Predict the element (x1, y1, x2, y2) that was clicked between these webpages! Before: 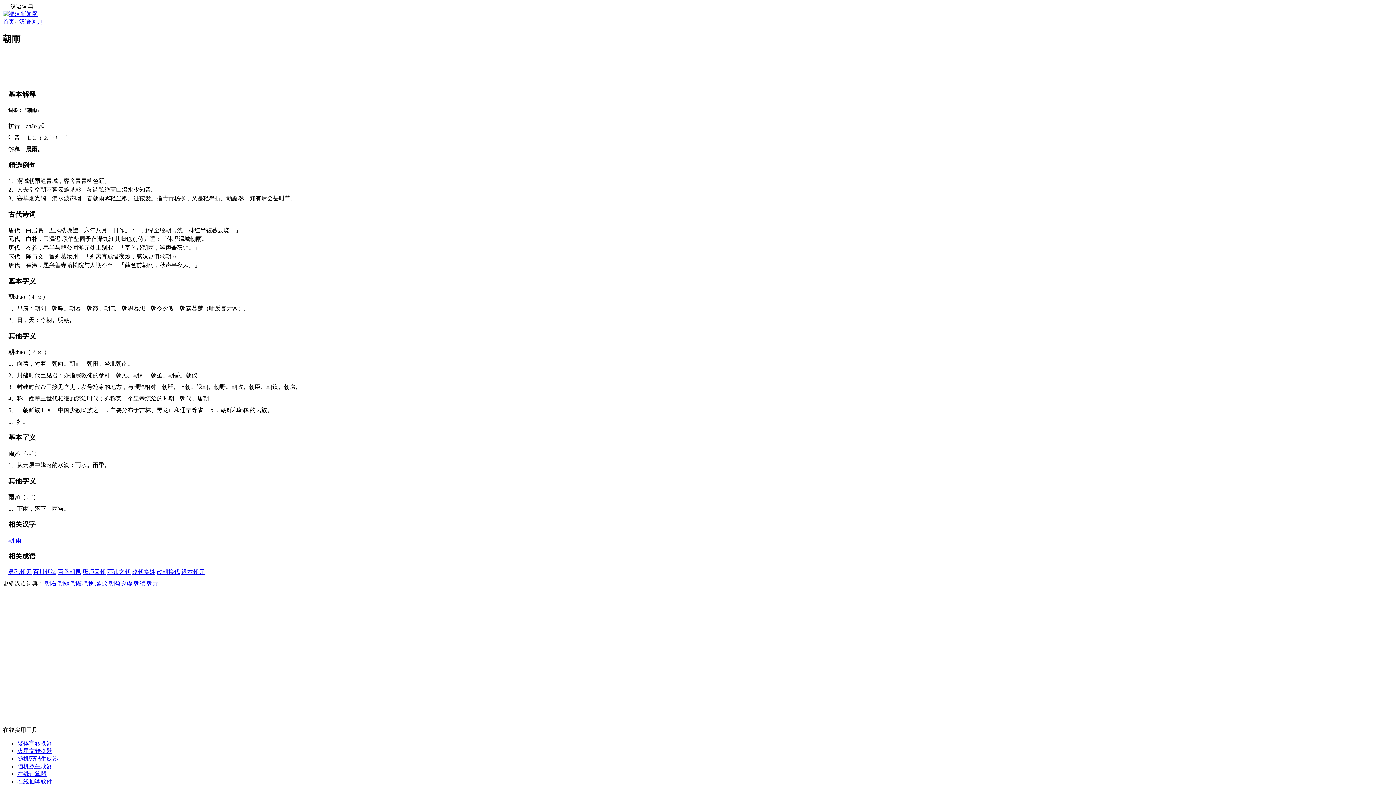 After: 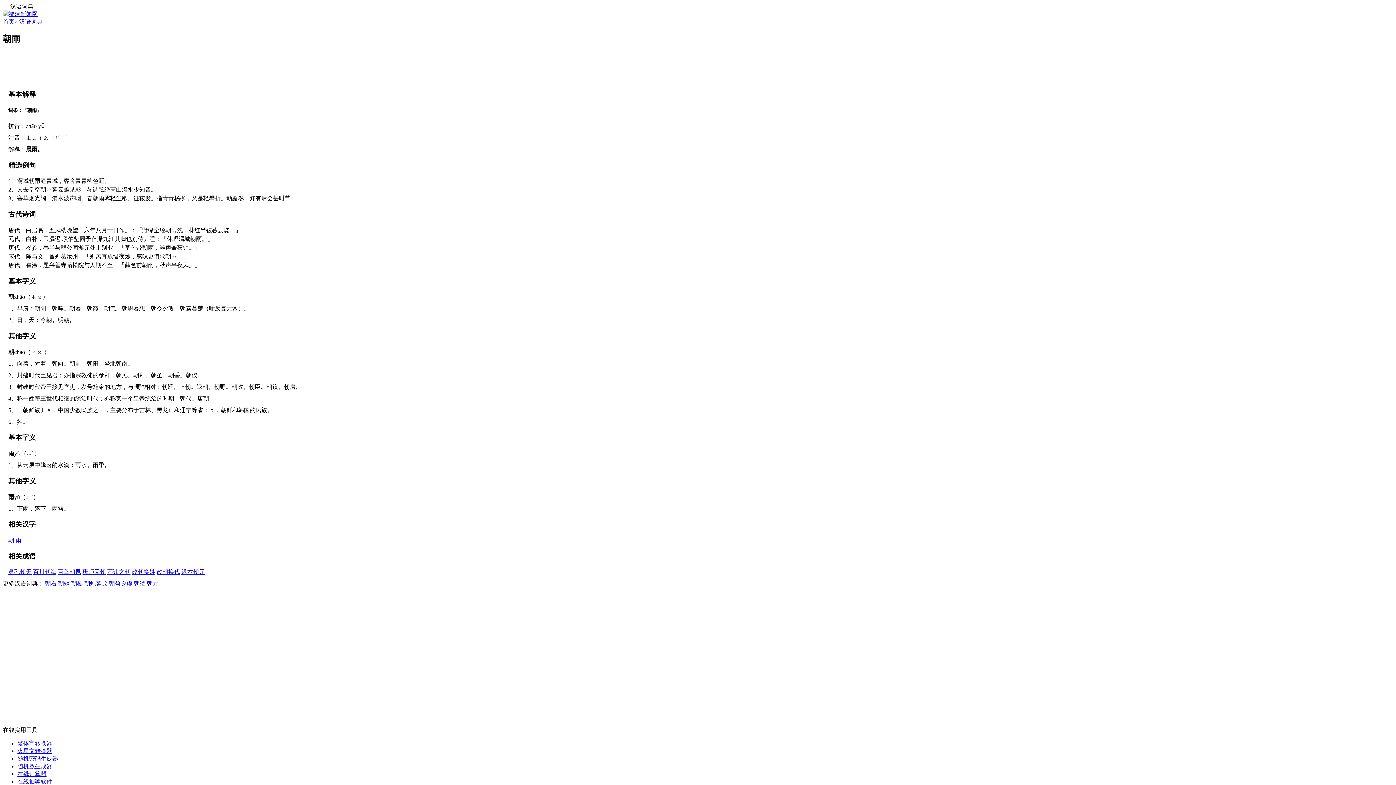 Action: label: 随机数生成器 bbox: (17, 763, 52, 769)